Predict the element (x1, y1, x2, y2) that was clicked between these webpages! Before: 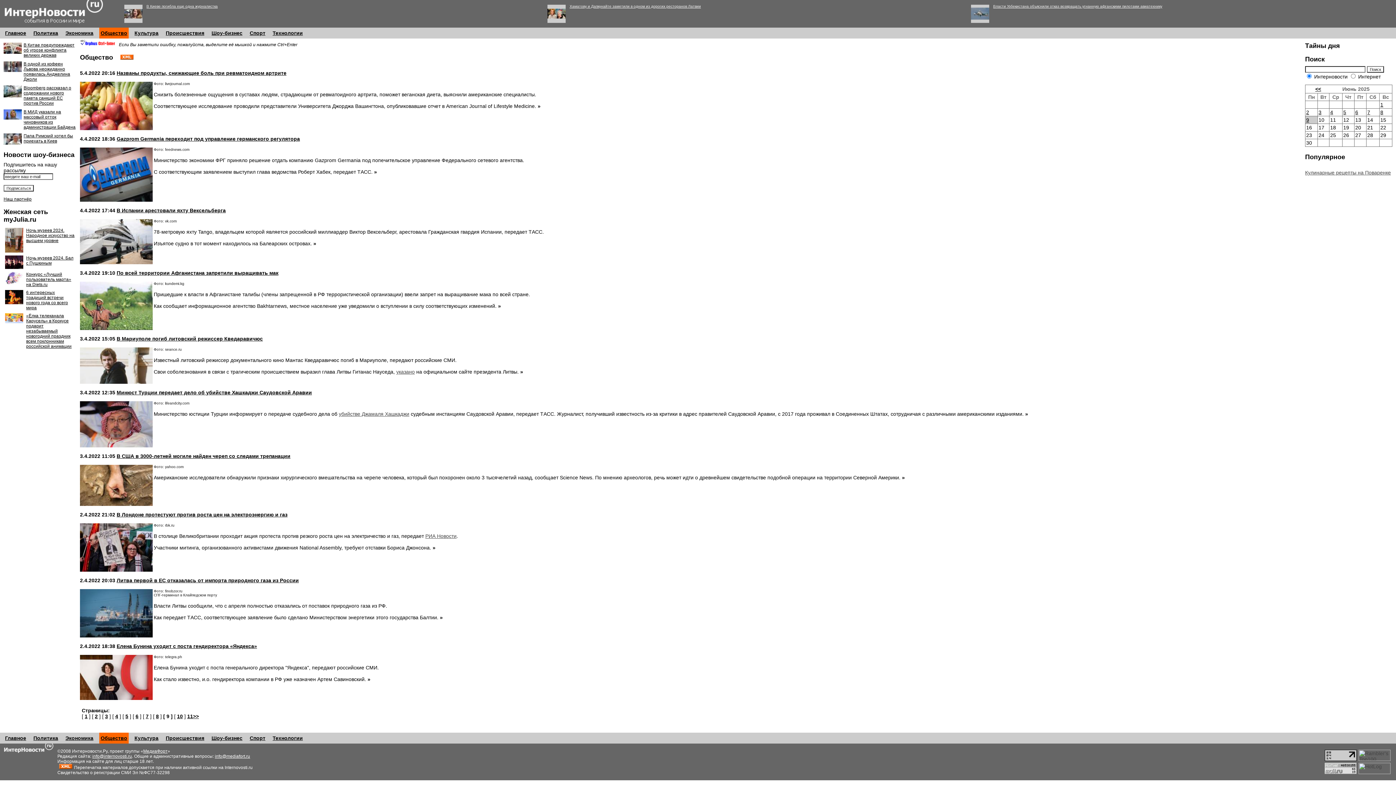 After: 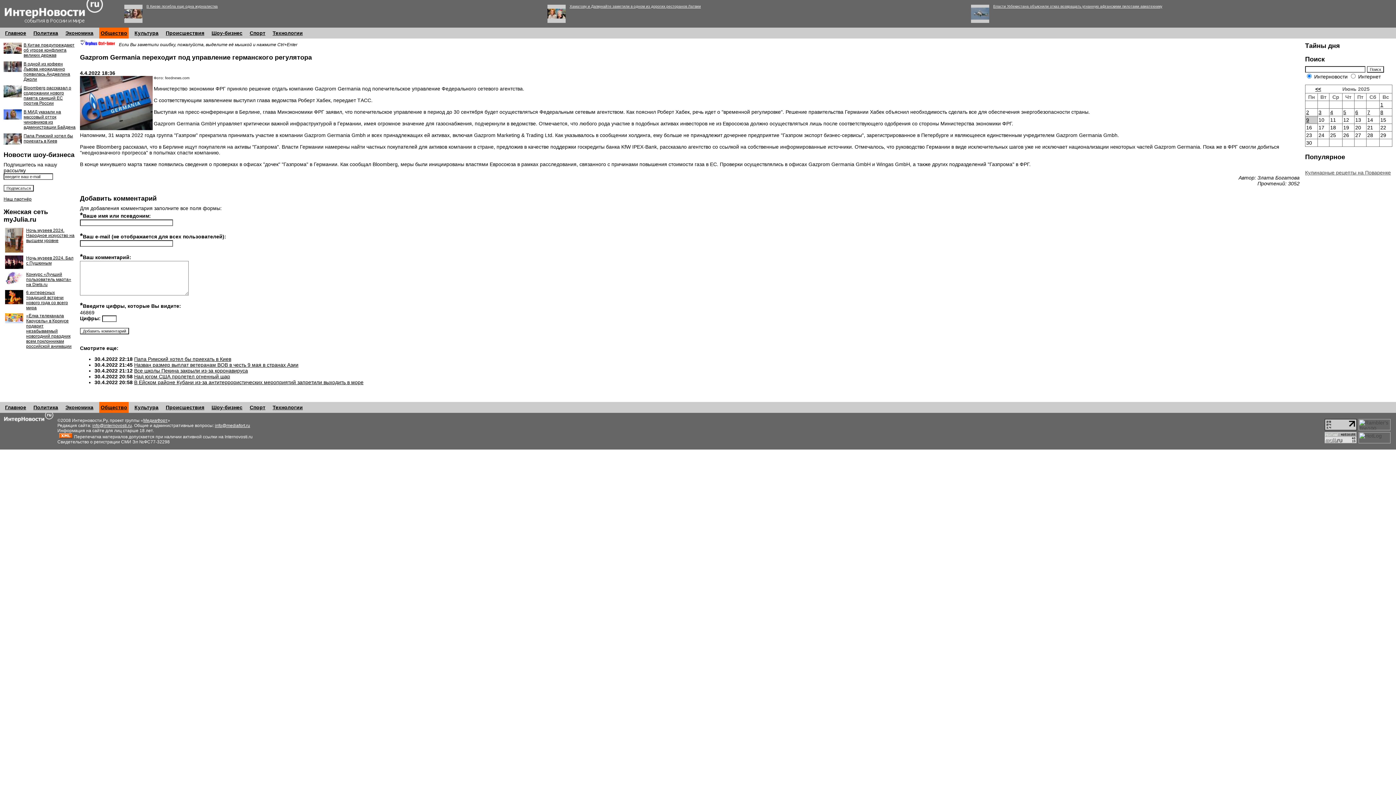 Action: label: Gazprom Germania переходит под управление германского регулятора bbox: (116, 136, 300, 141)